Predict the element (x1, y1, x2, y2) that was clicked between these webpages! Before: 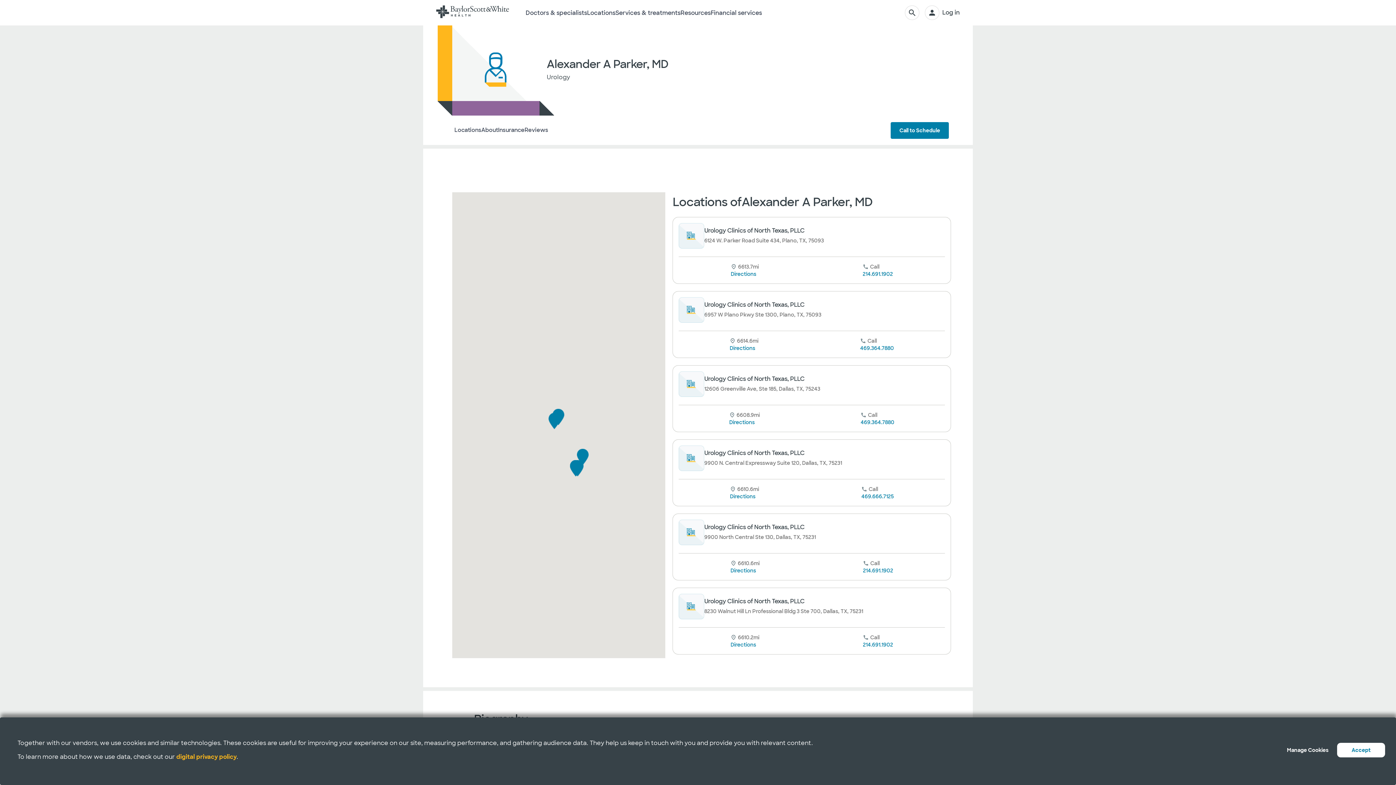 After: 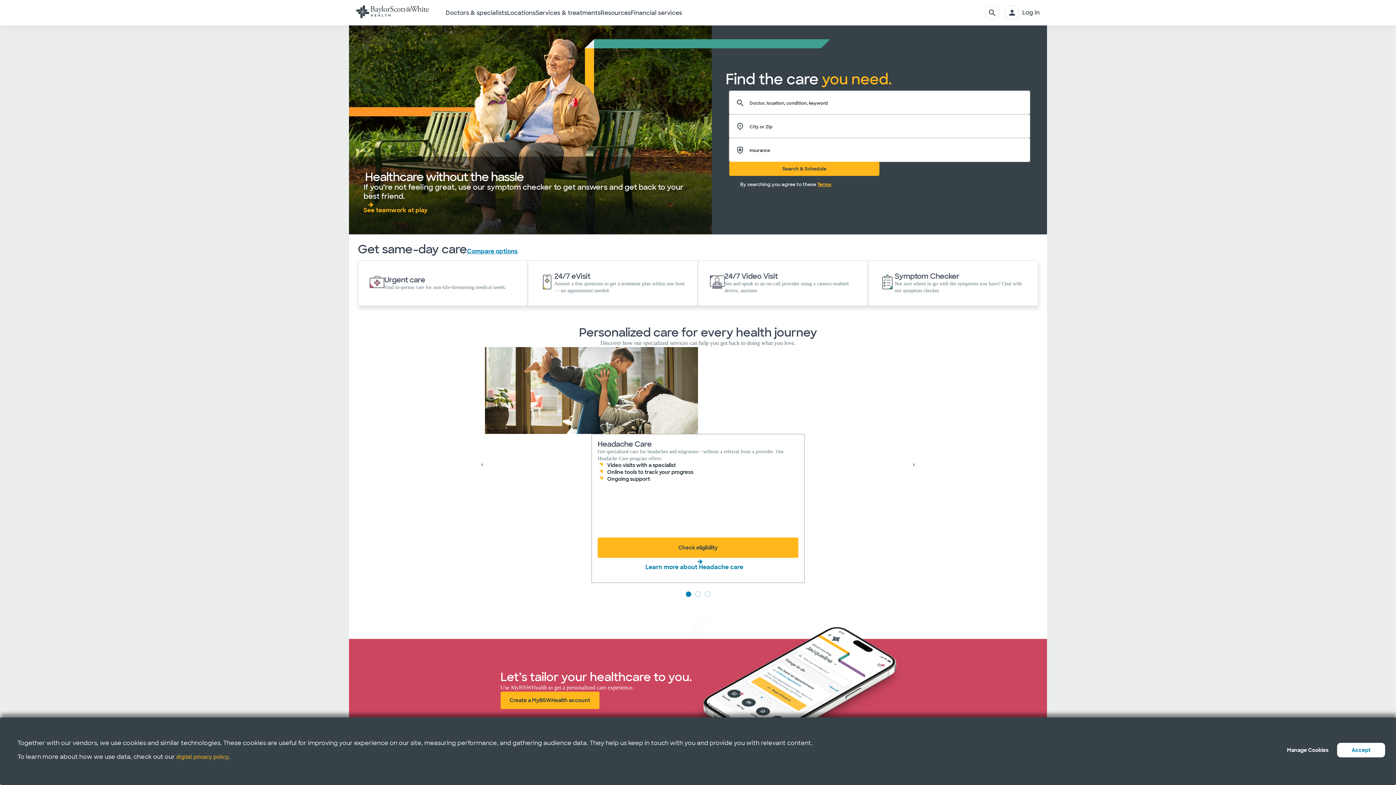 Action: bbox: (436, 5, 509, 20)